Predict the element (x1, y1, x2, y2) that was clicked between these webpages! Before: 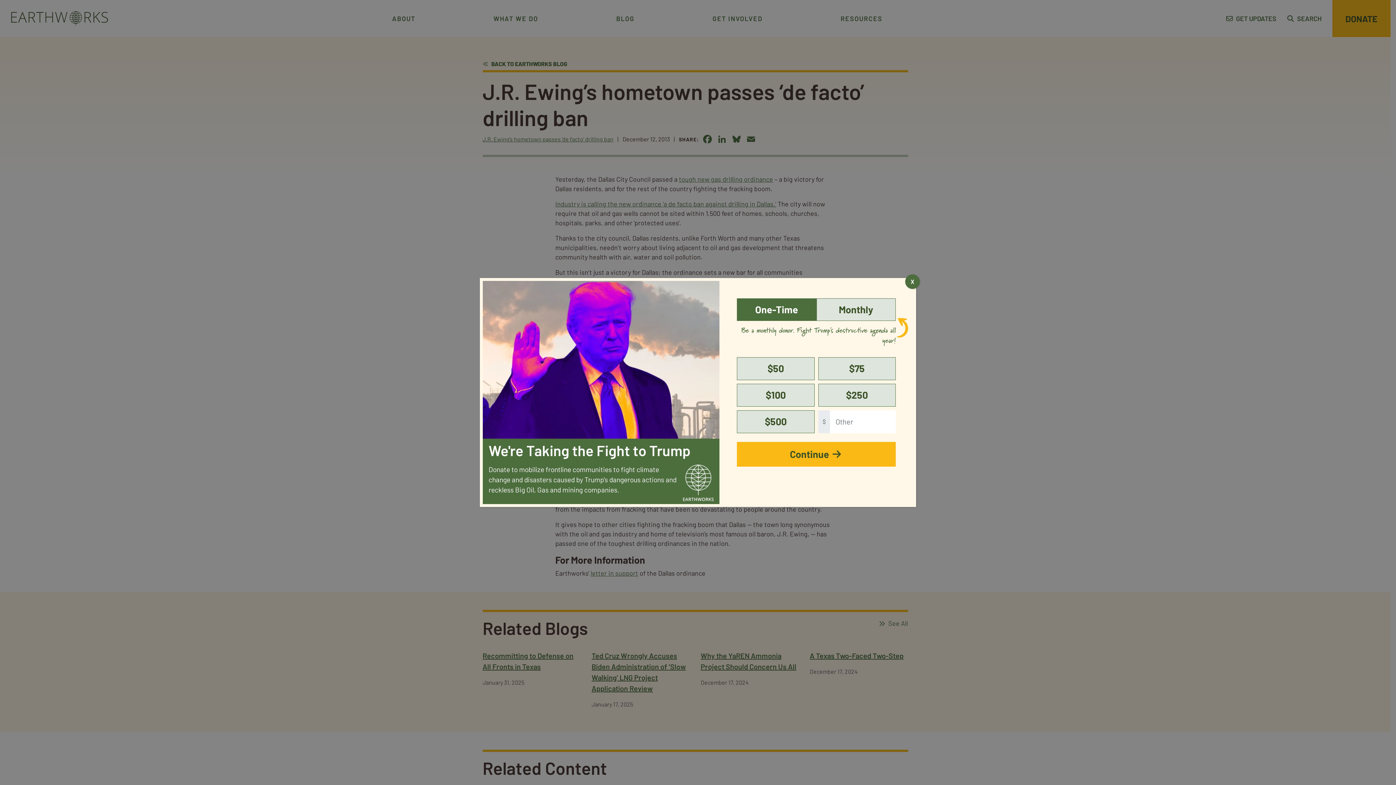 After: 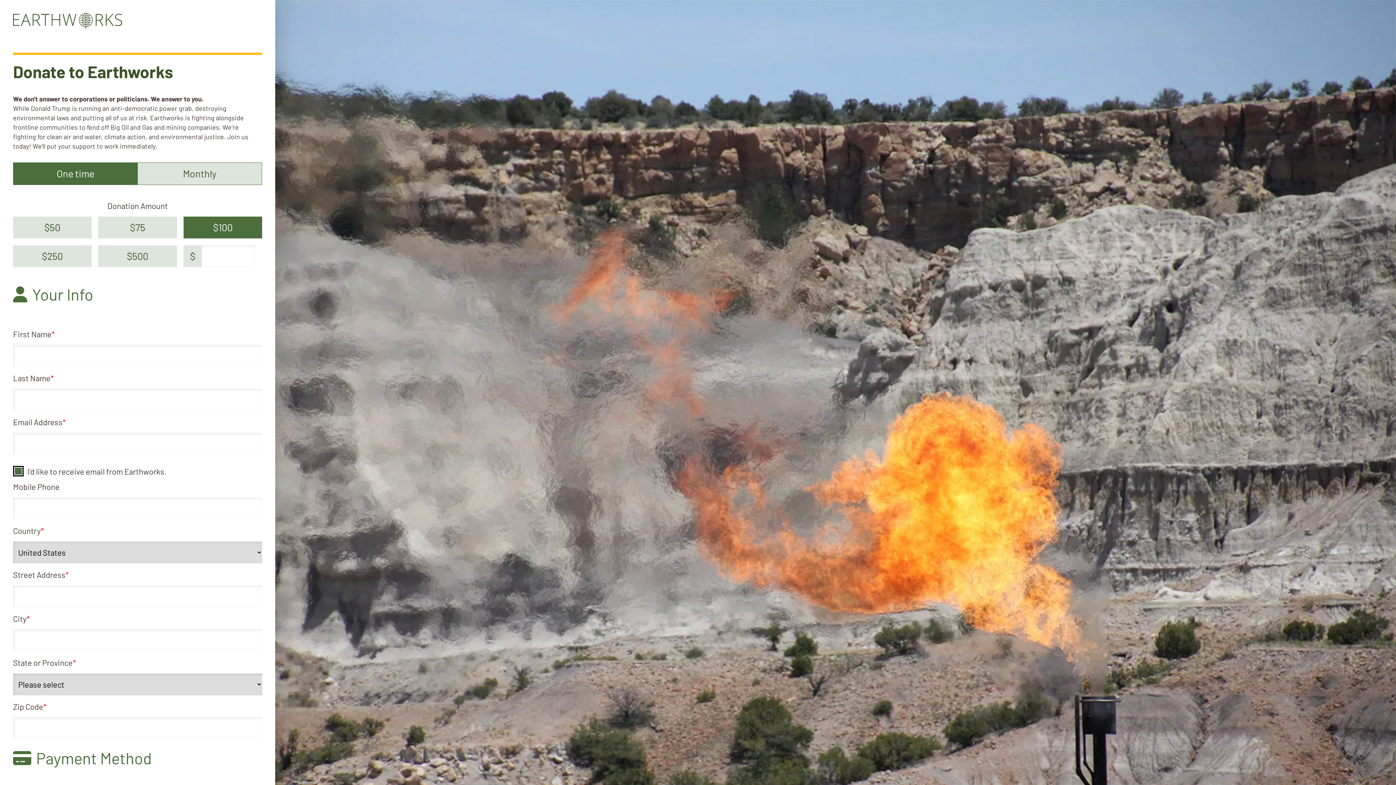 Action: label: $100 bbox: (737, 383, 814, 406)